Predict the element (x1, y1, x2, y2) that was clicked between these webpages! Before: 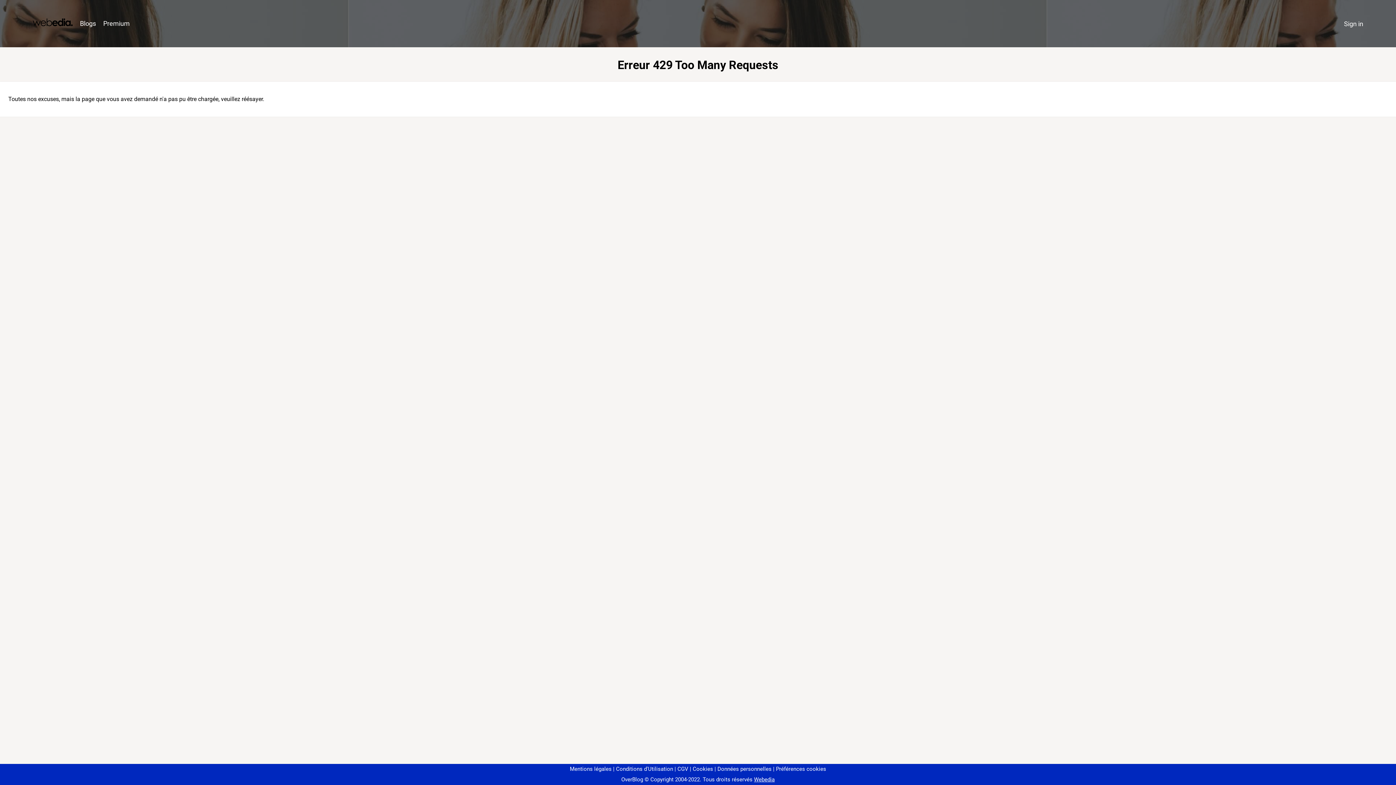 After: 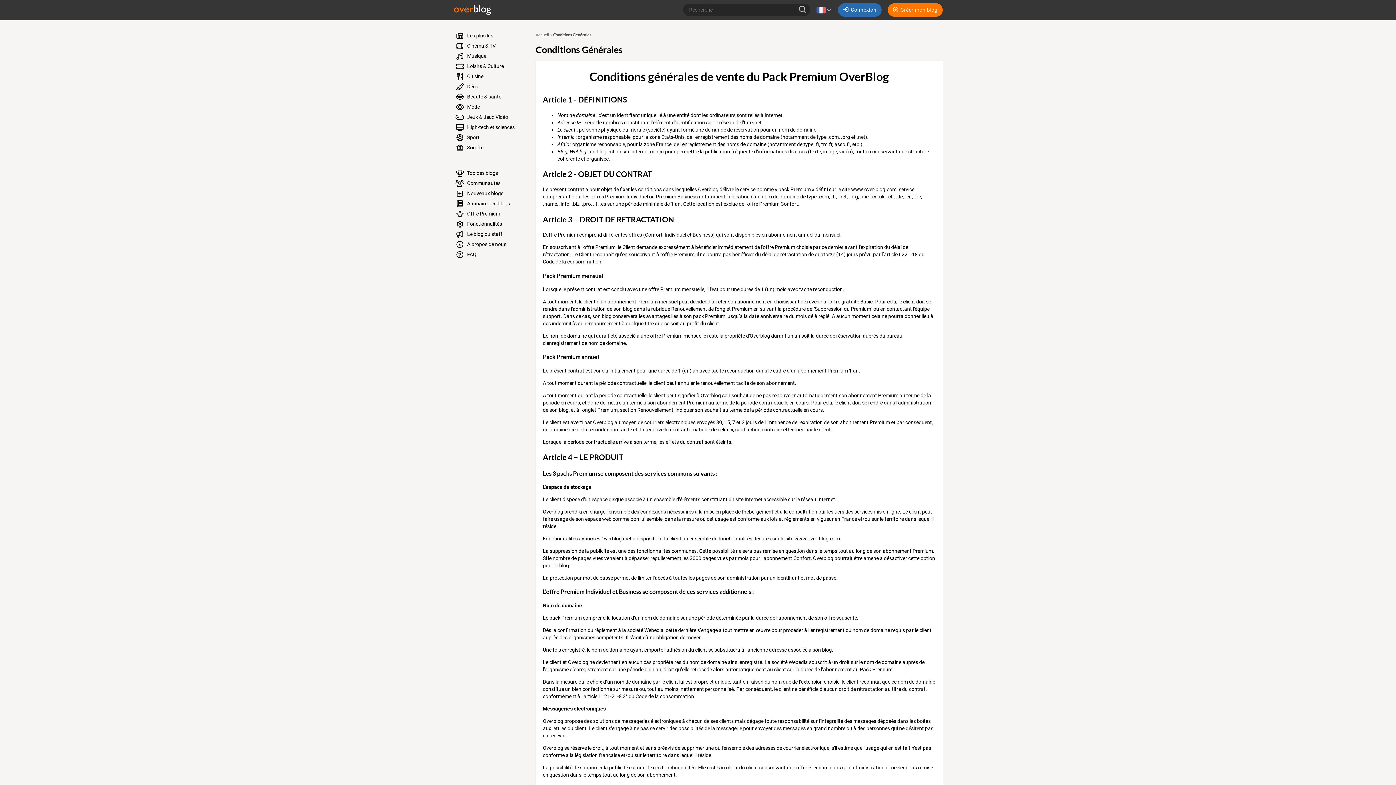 Action: label: CGV bbox: (674, 766, 688, 772)